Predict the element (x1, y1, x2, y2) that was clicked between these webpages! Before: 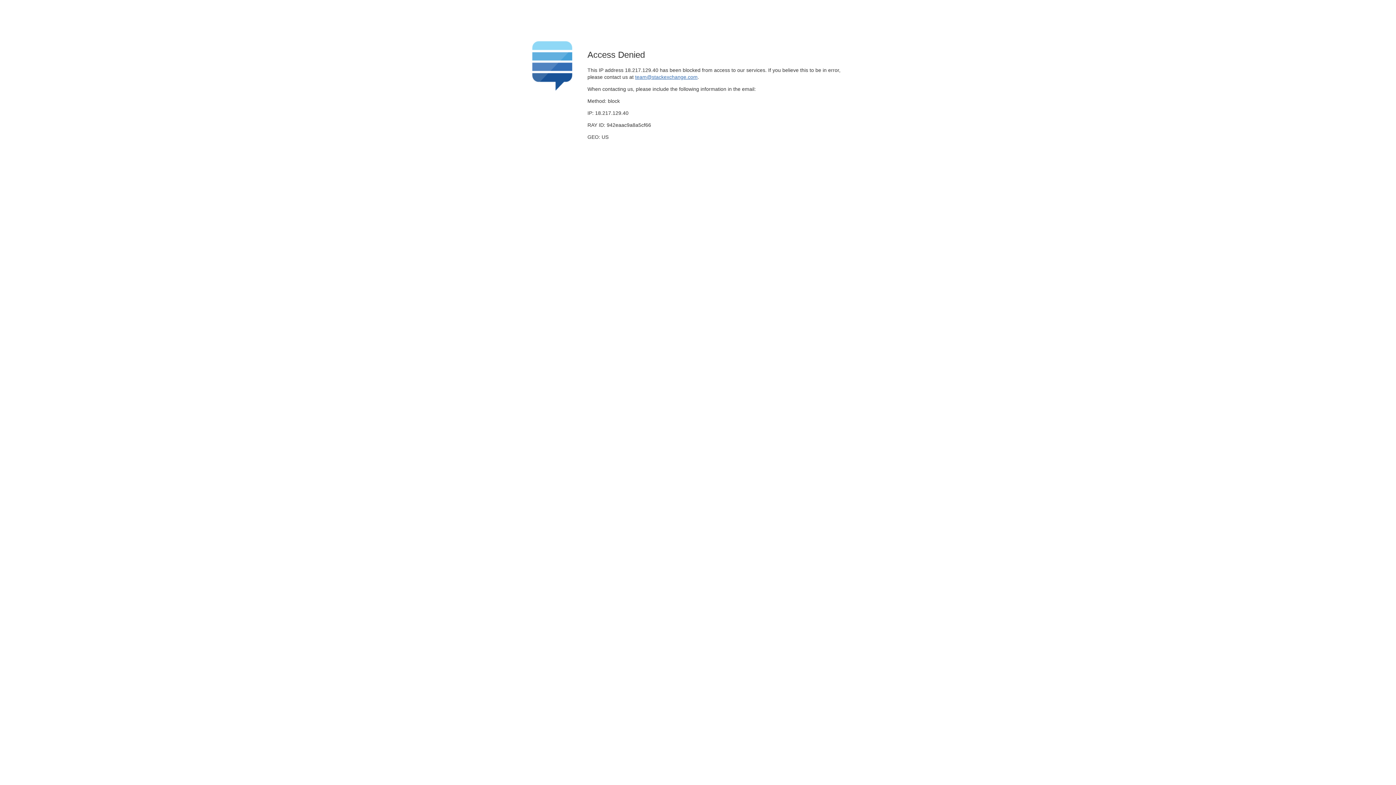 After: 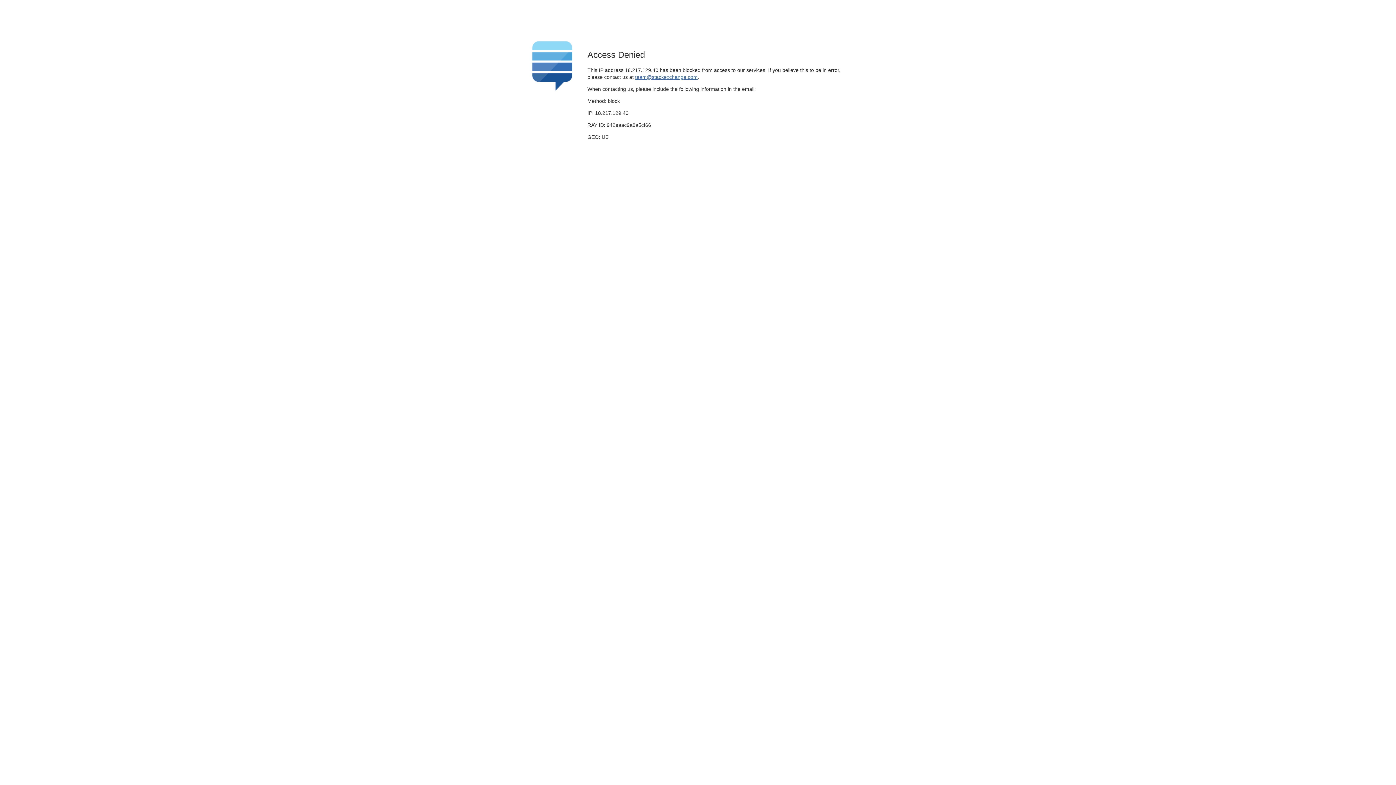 Action: label: team@stackexchange.com bbox: (635, 74, 697, 79)